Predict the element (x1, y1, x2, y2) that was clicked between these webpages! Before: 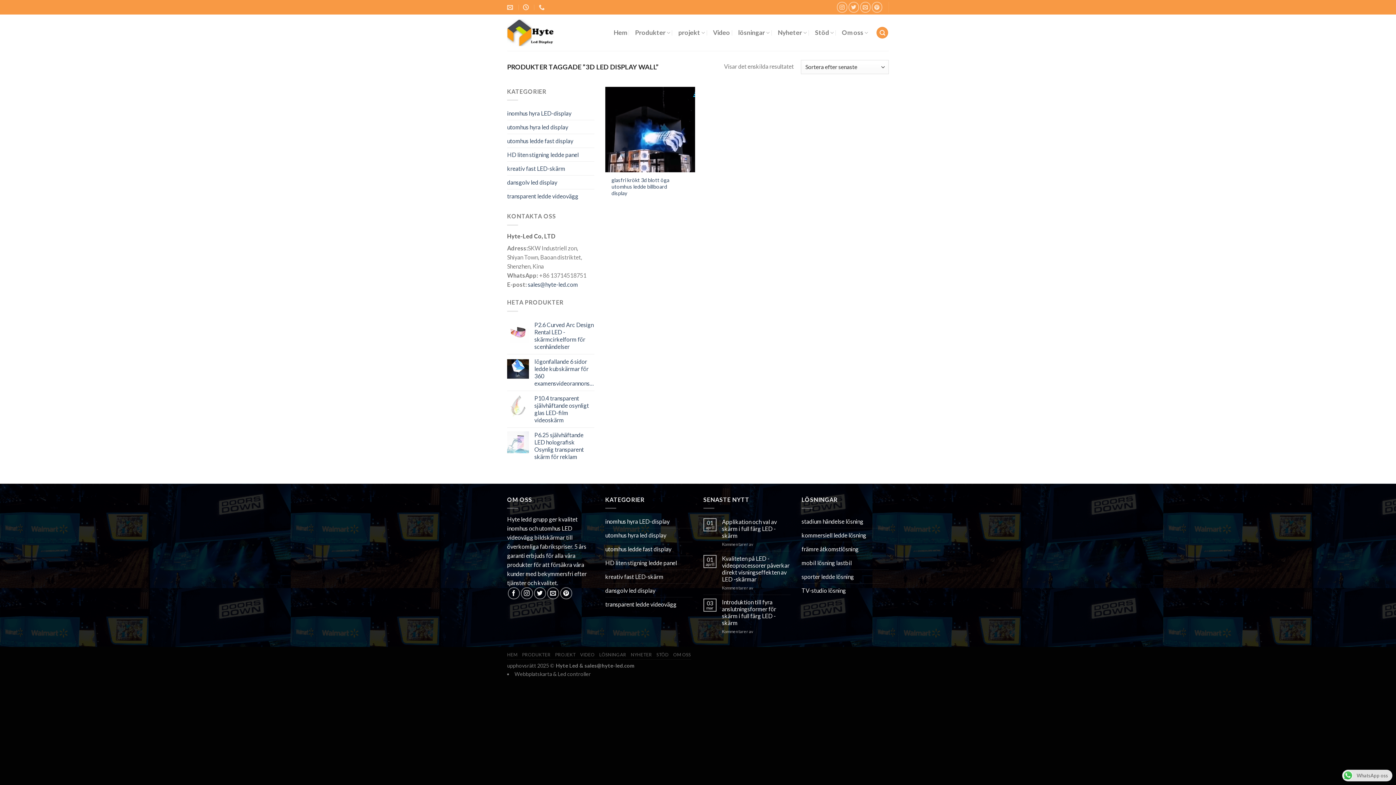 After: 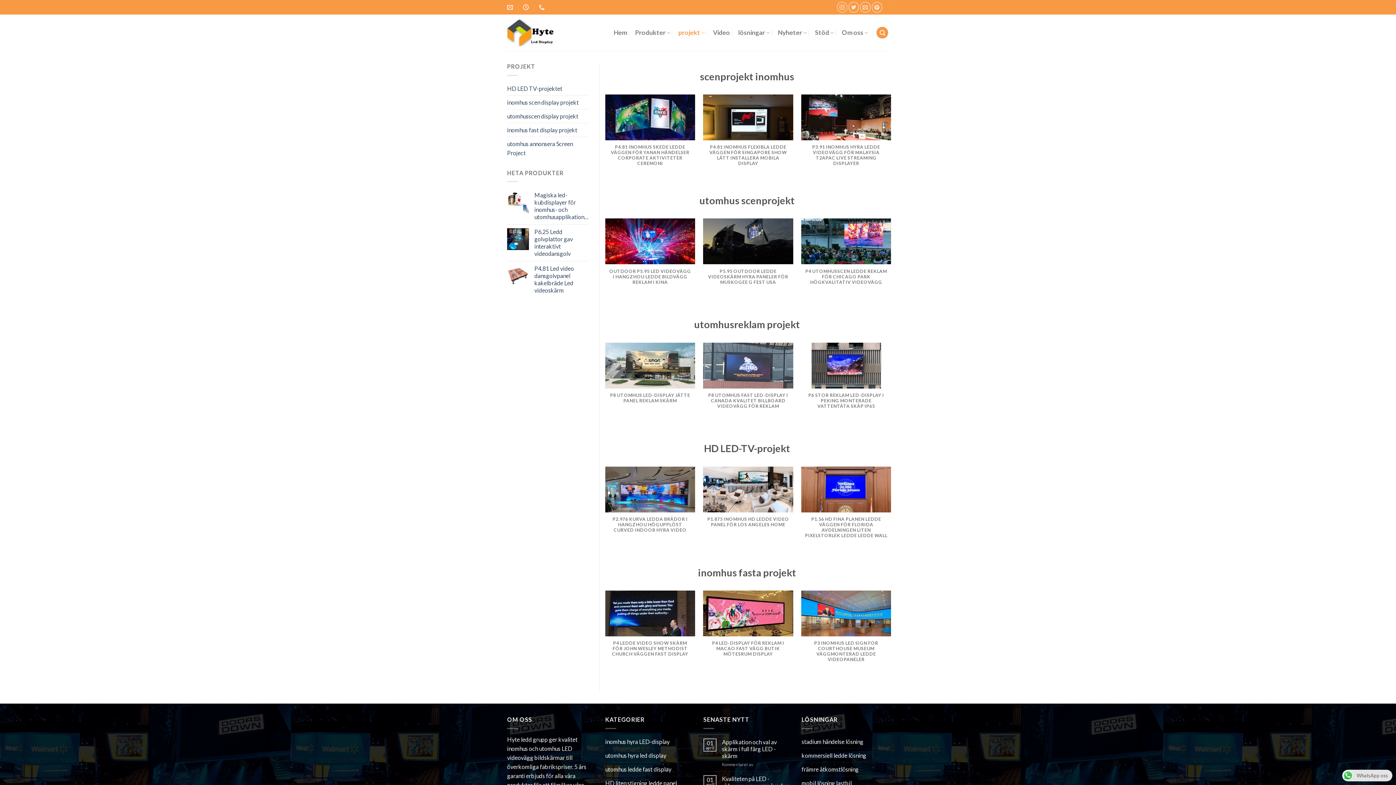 Action: label: projekt bbox: (678, 25, 705, 39)